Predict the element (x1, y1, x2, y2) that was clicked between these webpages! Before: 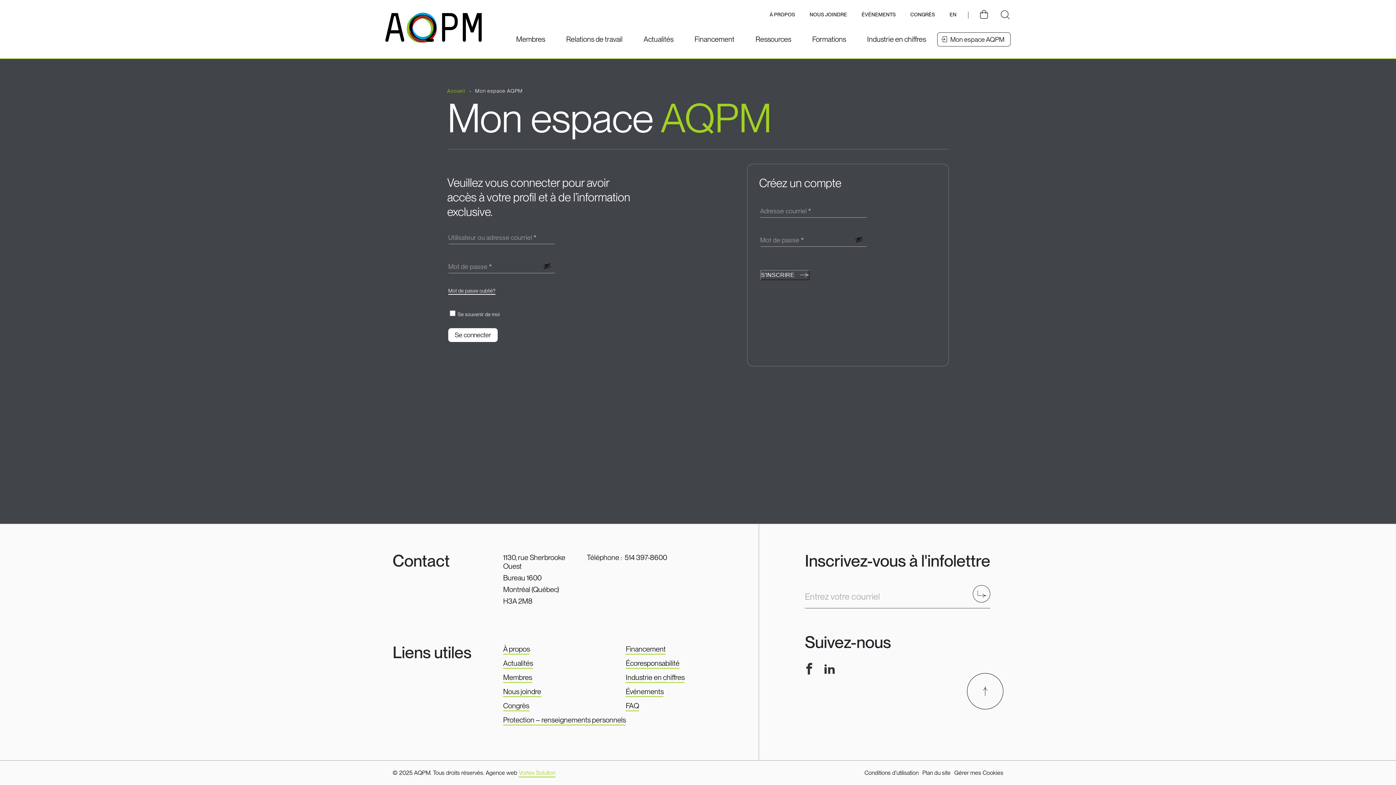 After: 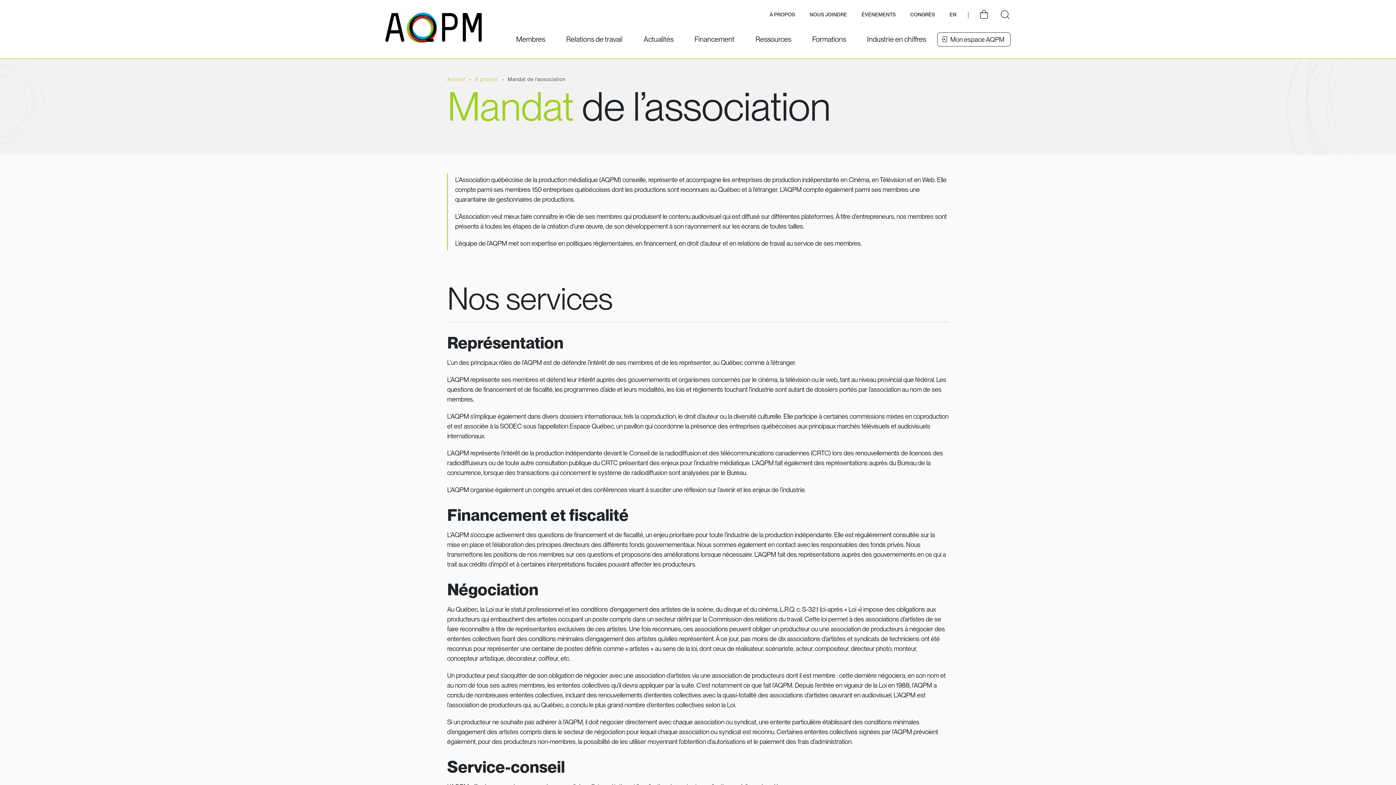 Action: bbox: (503, 645, 529, 653) label: À propos